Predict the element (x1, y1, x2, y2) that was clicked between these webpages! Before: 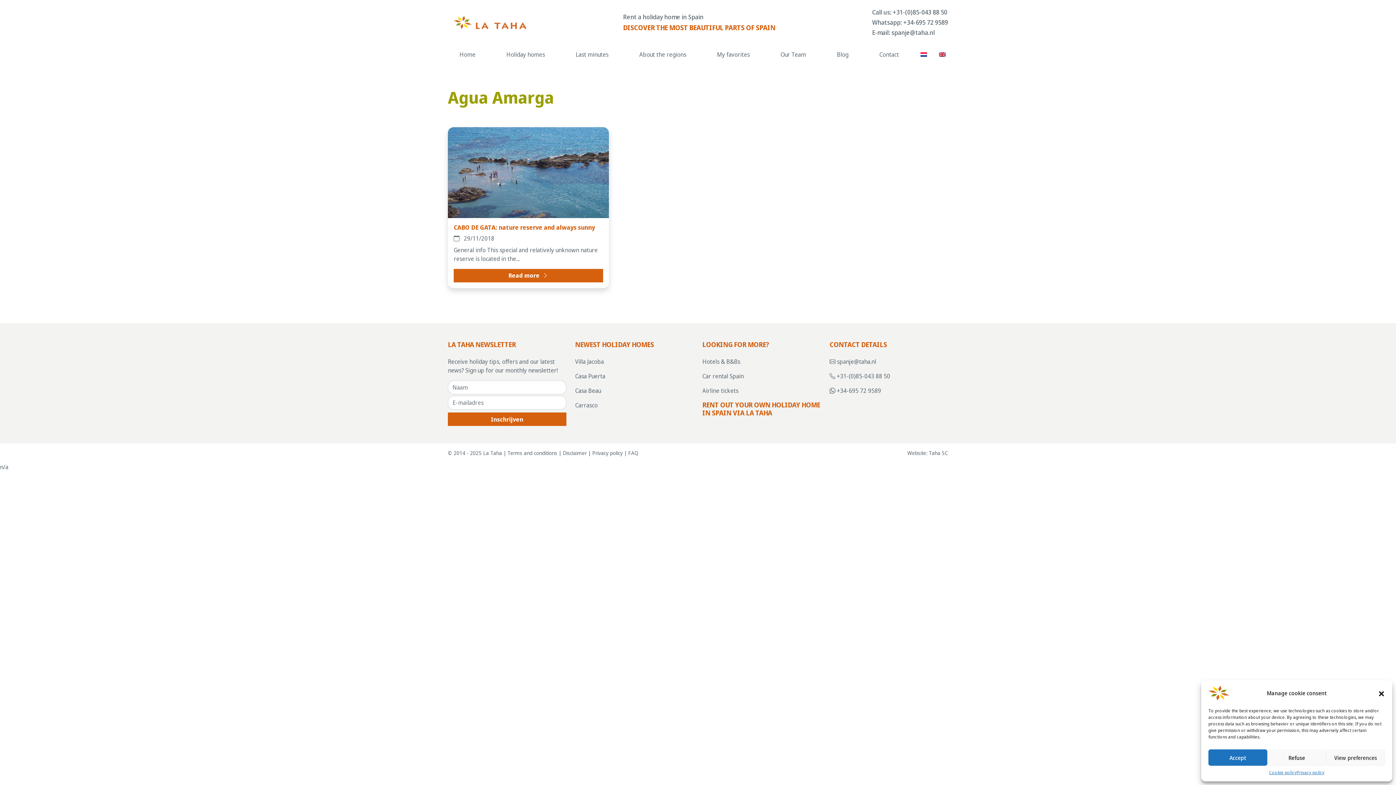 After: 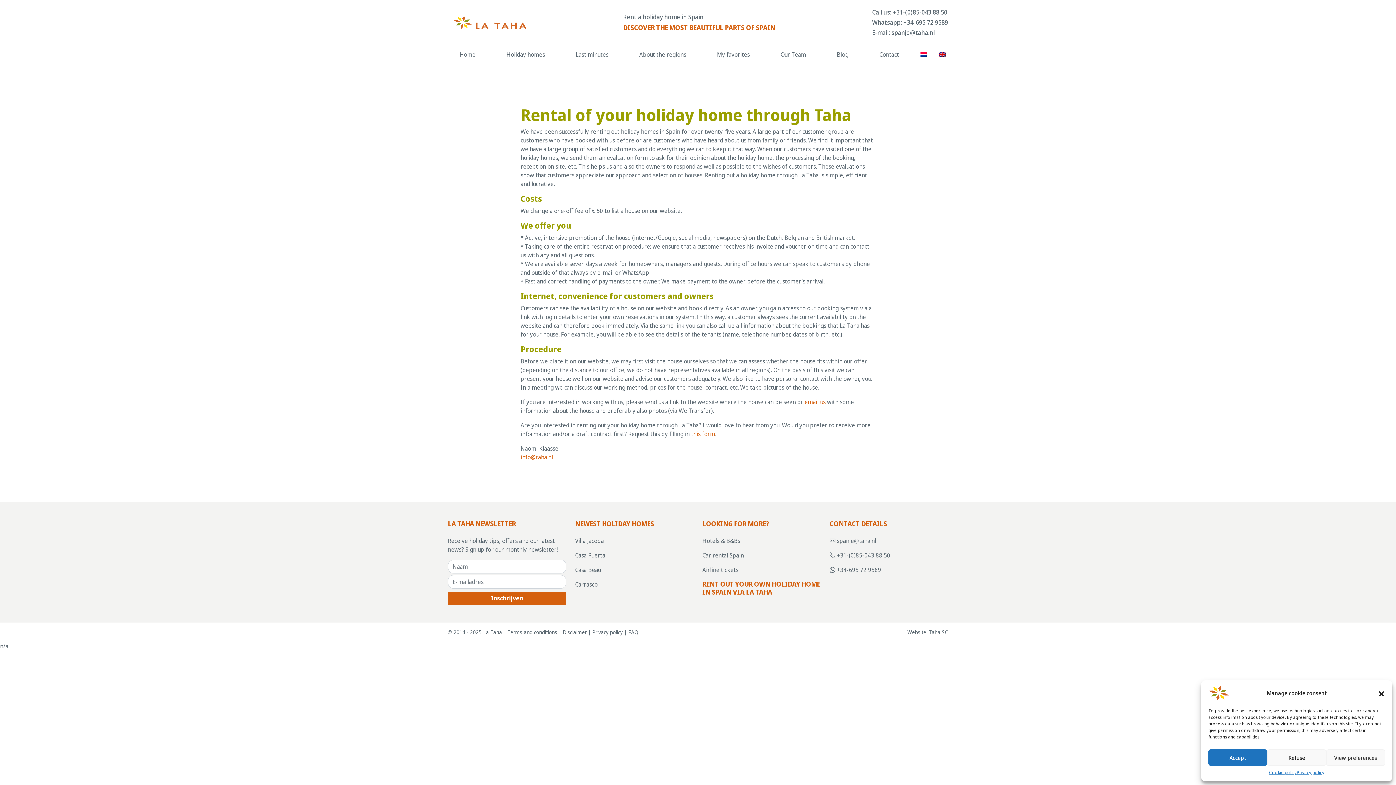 Action: label: RENT OUT YOUR OWN HOLIDAY HOME IN SPAIN VIA LA TAHA bbox: (702, 401, 821, 417)